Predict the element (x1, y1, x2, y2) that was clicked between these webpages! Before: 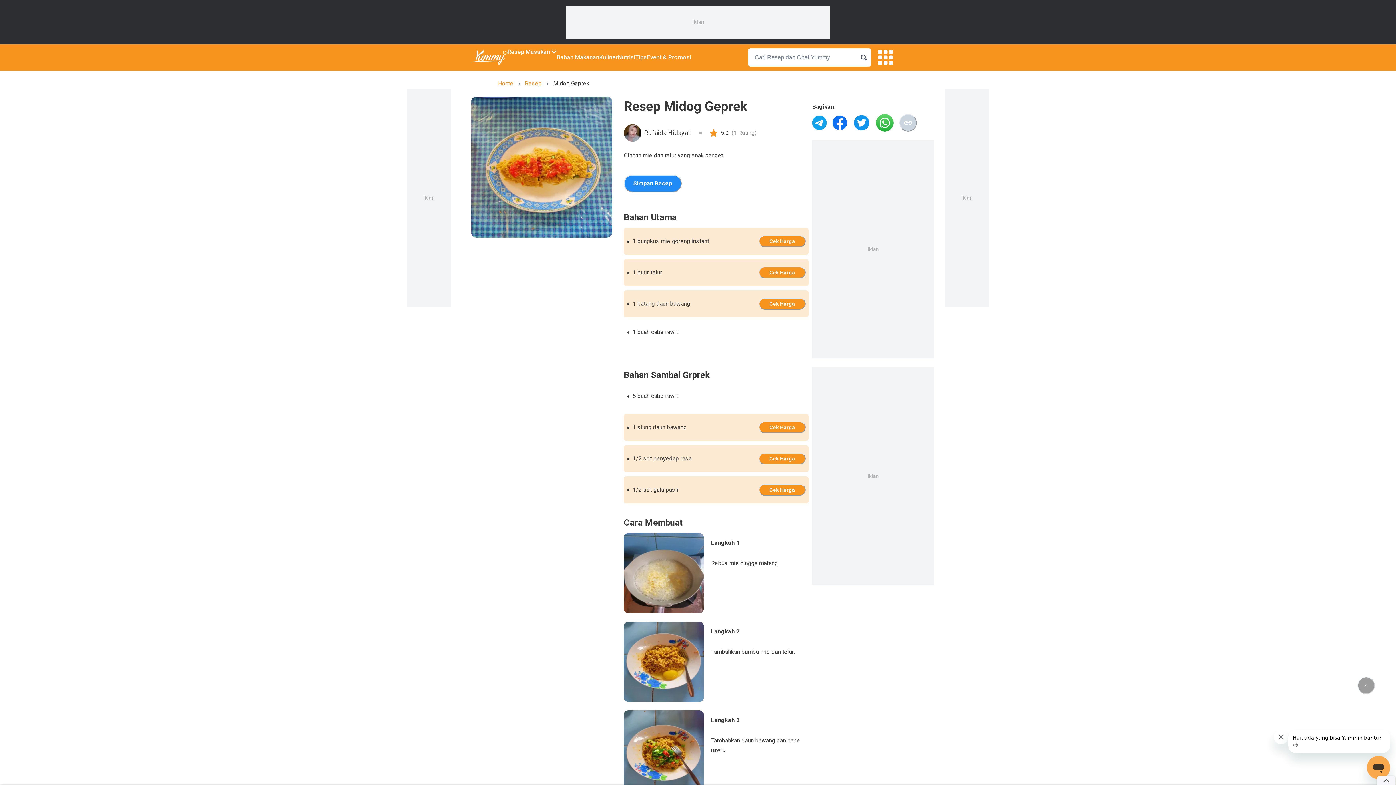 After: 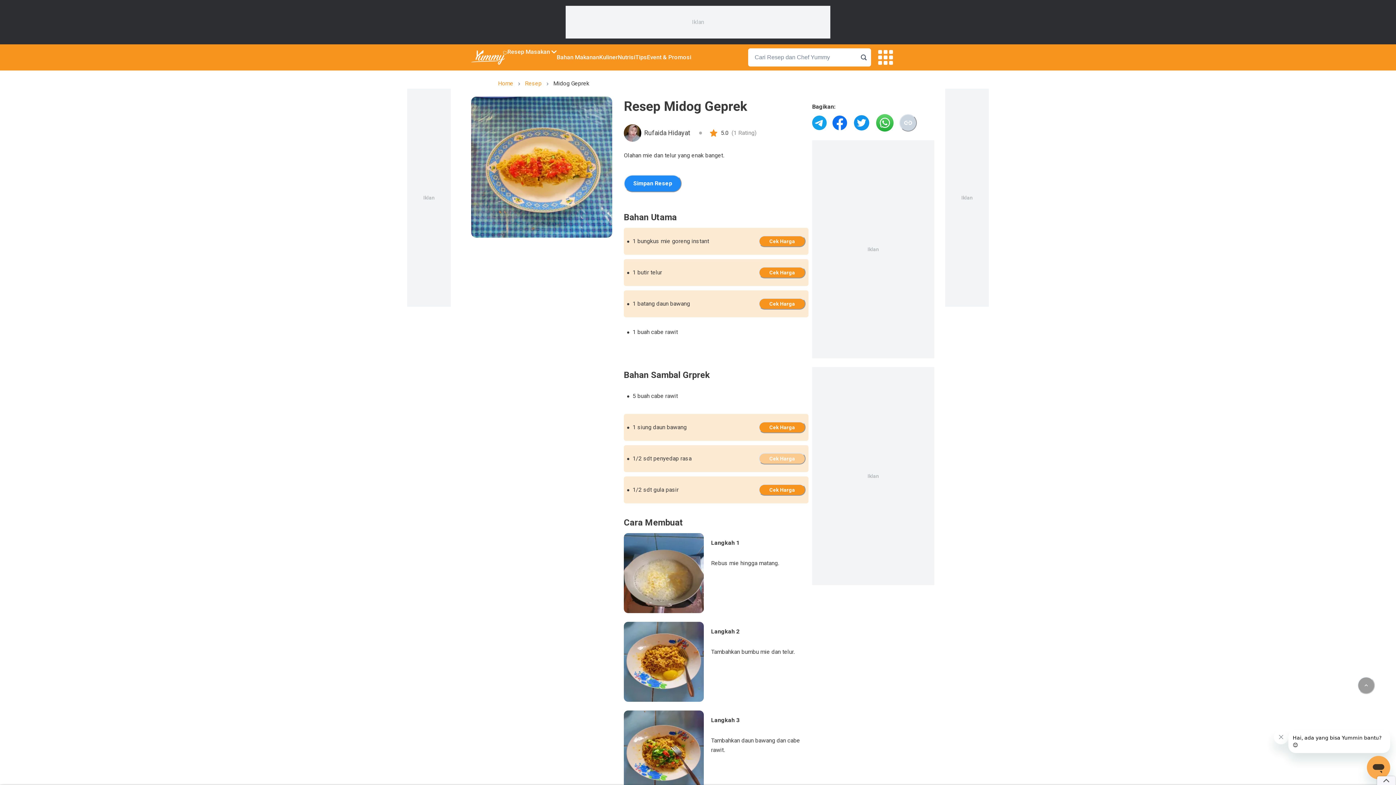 Action: bbox: (784, 453, 805, 464)